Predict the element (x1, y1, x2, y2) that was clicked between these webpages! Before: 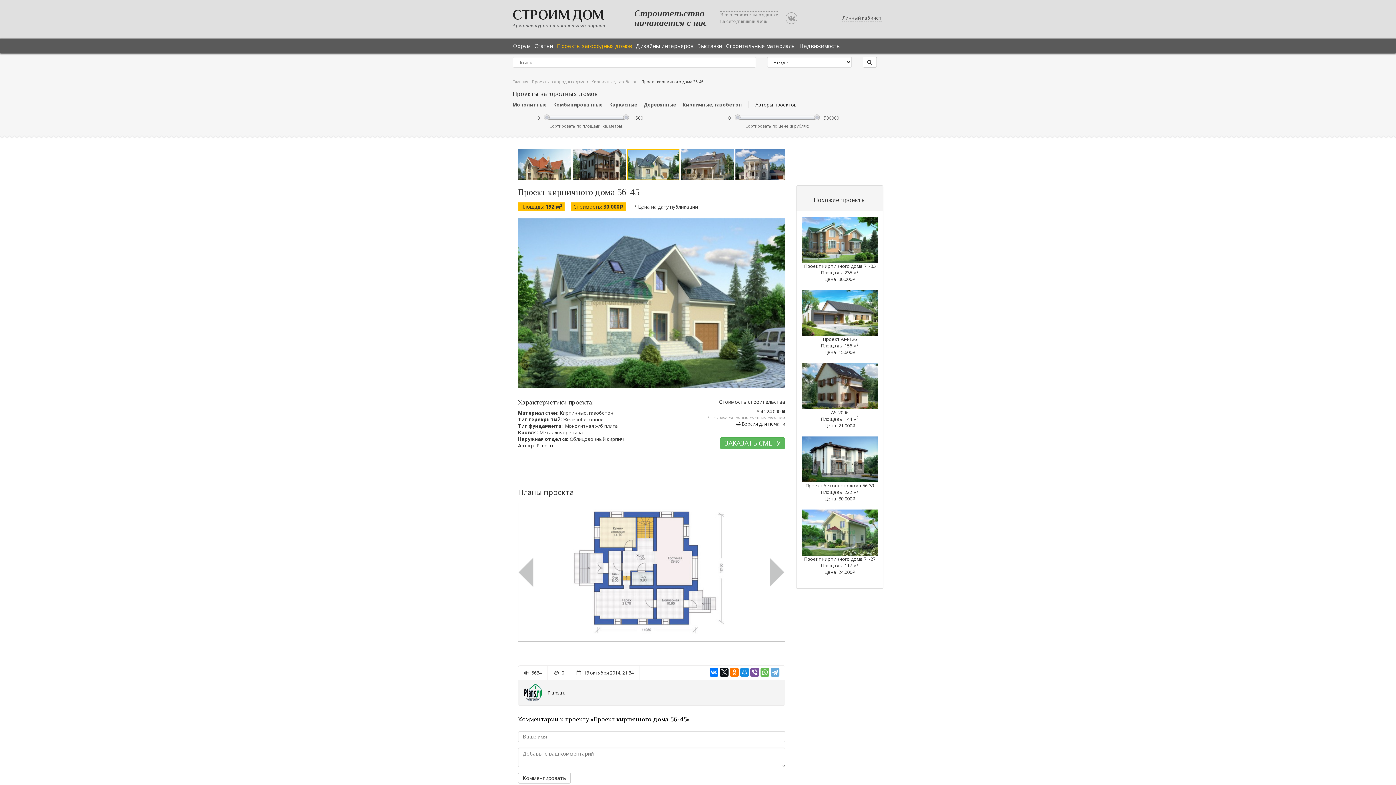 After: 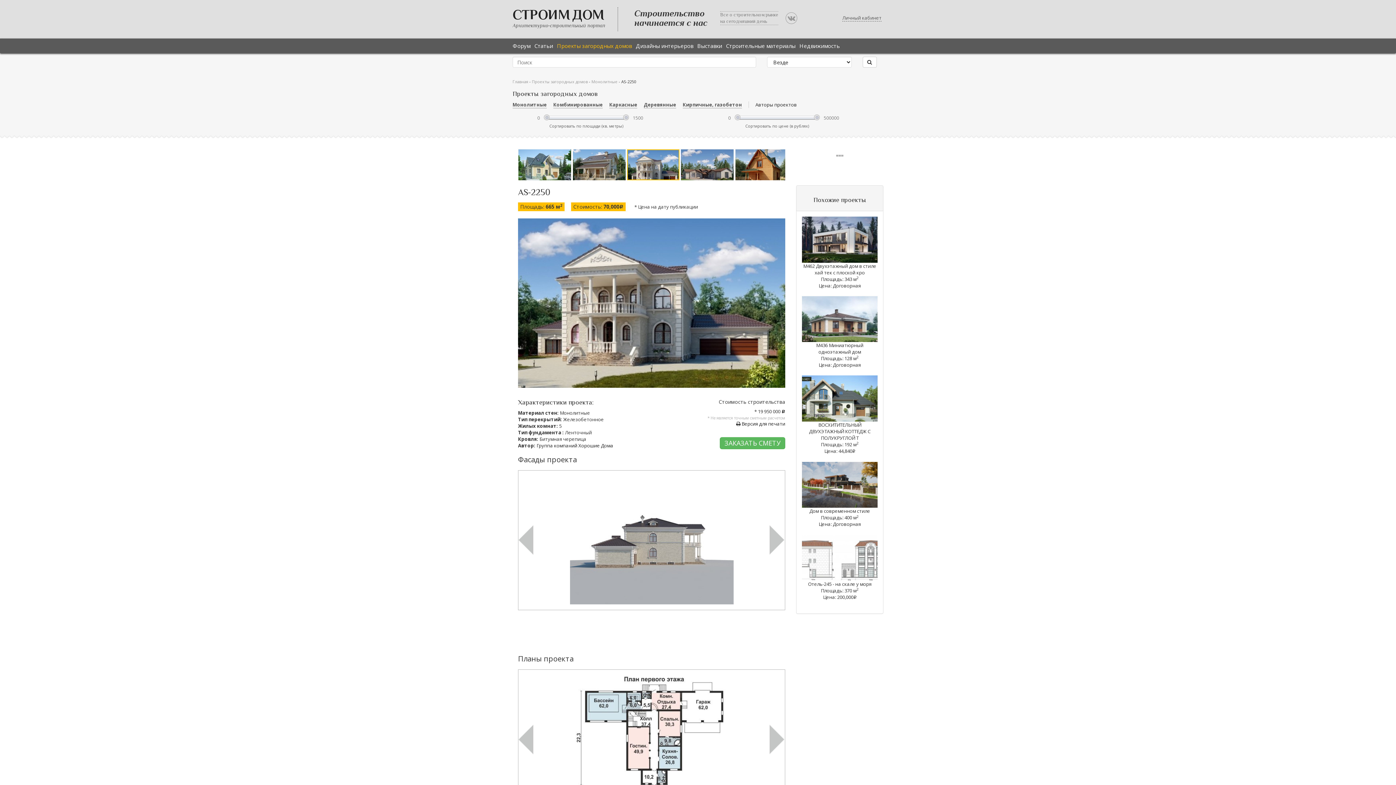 Action: bbox: (735, 163, 788, 170)